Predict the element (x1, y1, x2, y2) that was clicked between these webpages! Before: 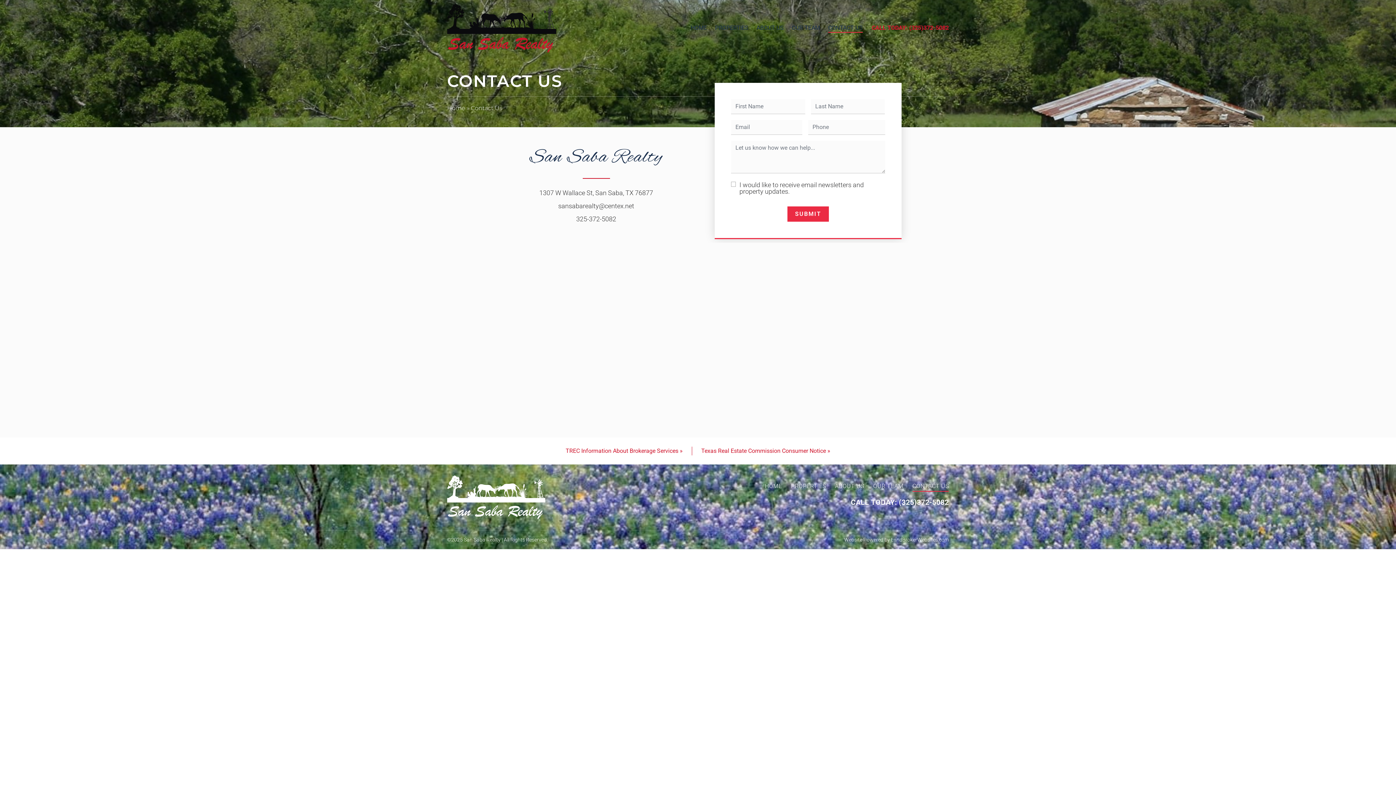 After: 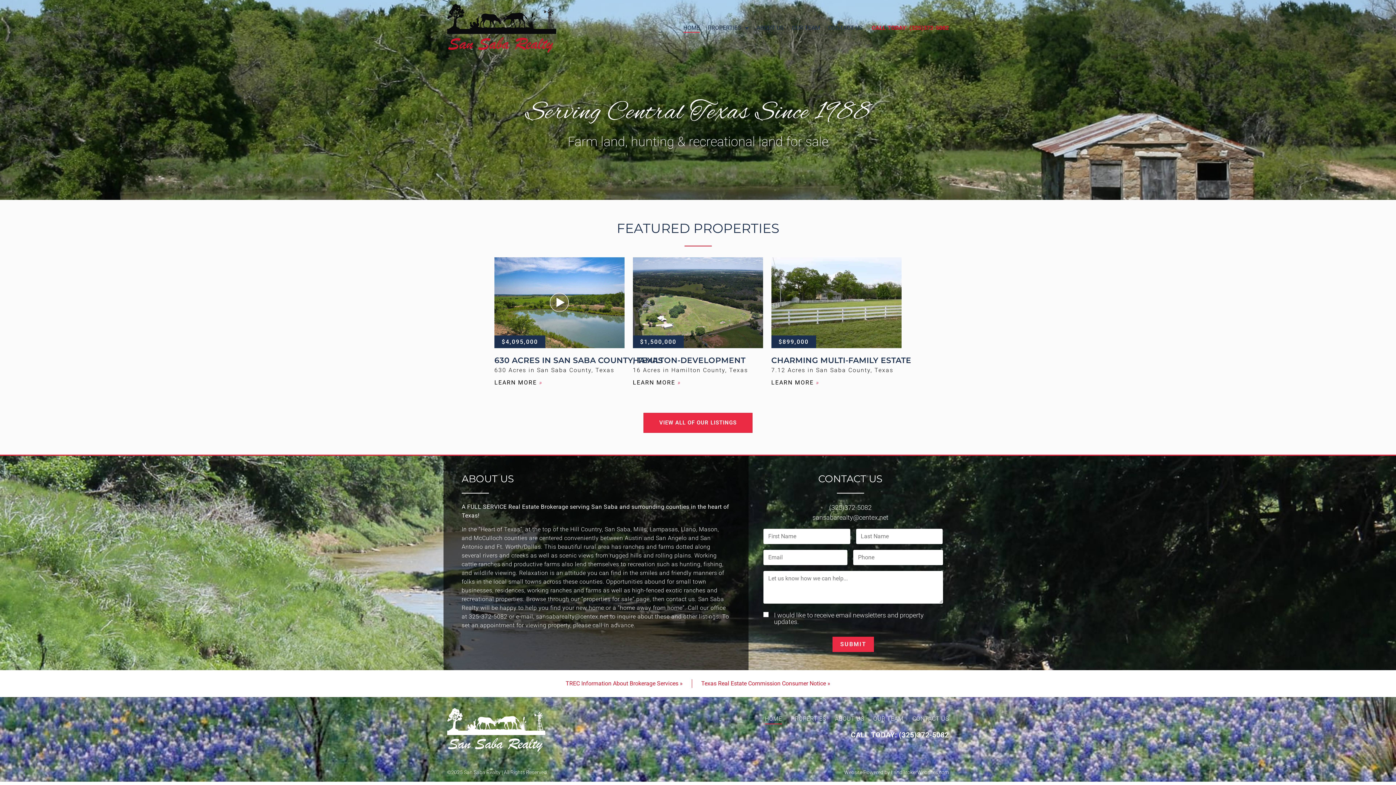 Action: bbox: (765, 480, 782, 491) label: HOME